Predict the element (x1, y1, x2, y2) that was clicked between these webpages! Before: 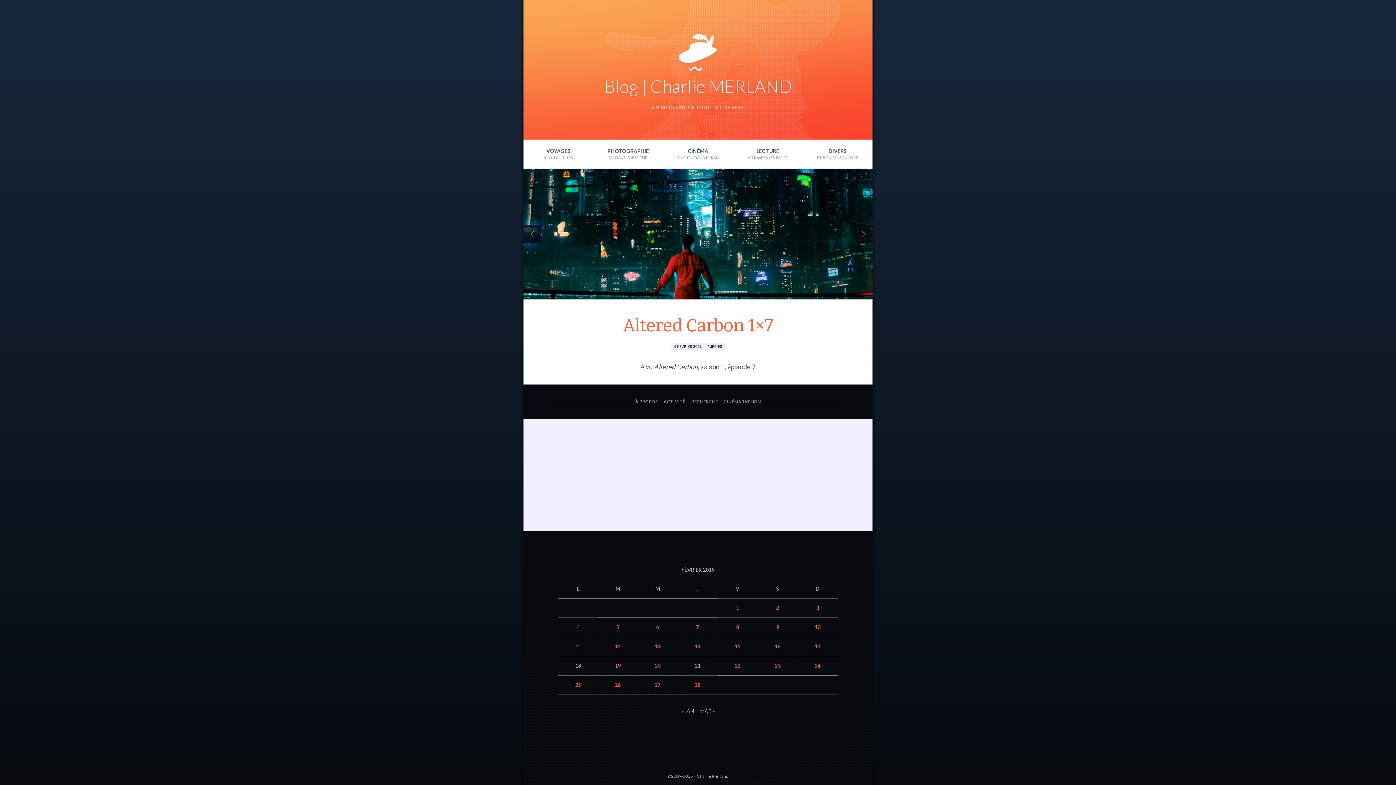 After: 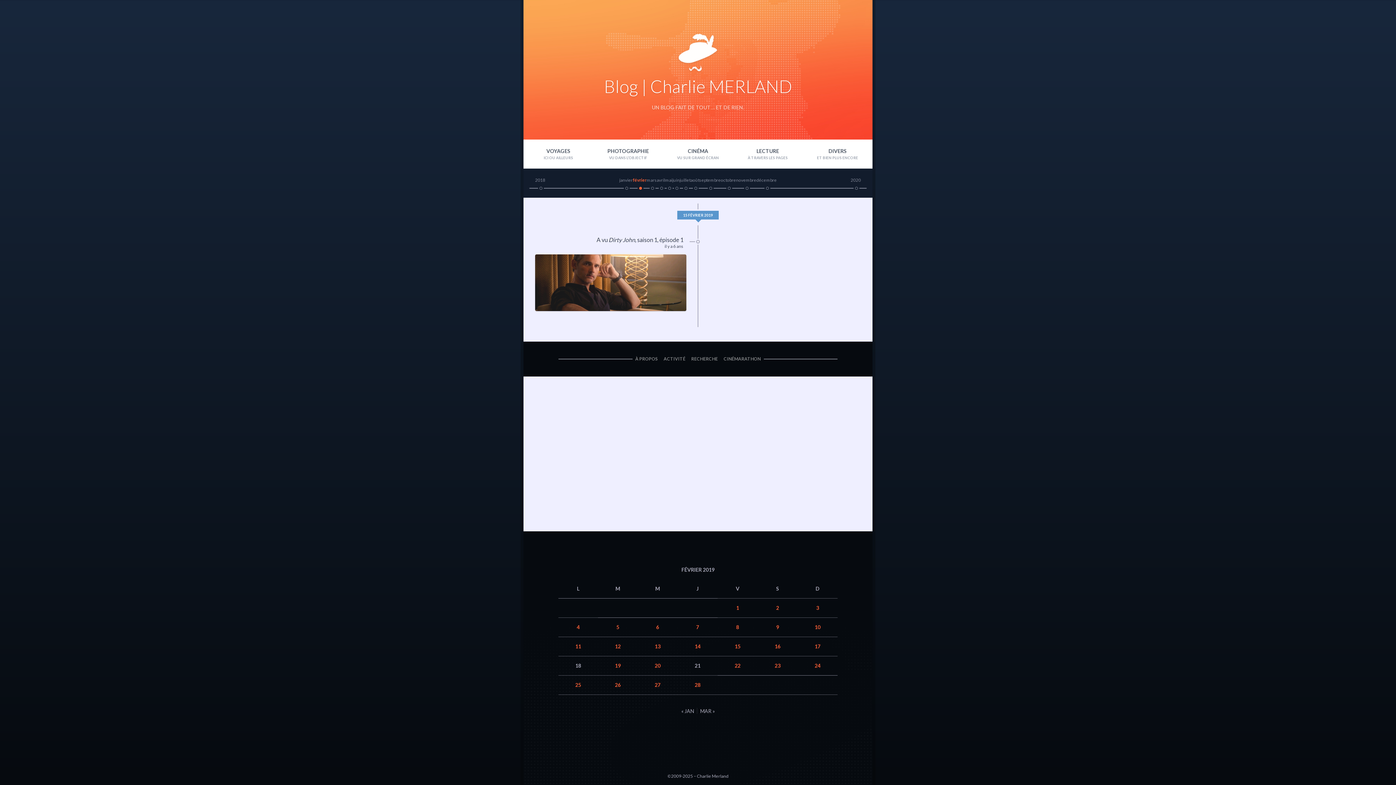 Action: bbox: (734, 643, 740, 649) label: Publications publiées sur 15 February 2019